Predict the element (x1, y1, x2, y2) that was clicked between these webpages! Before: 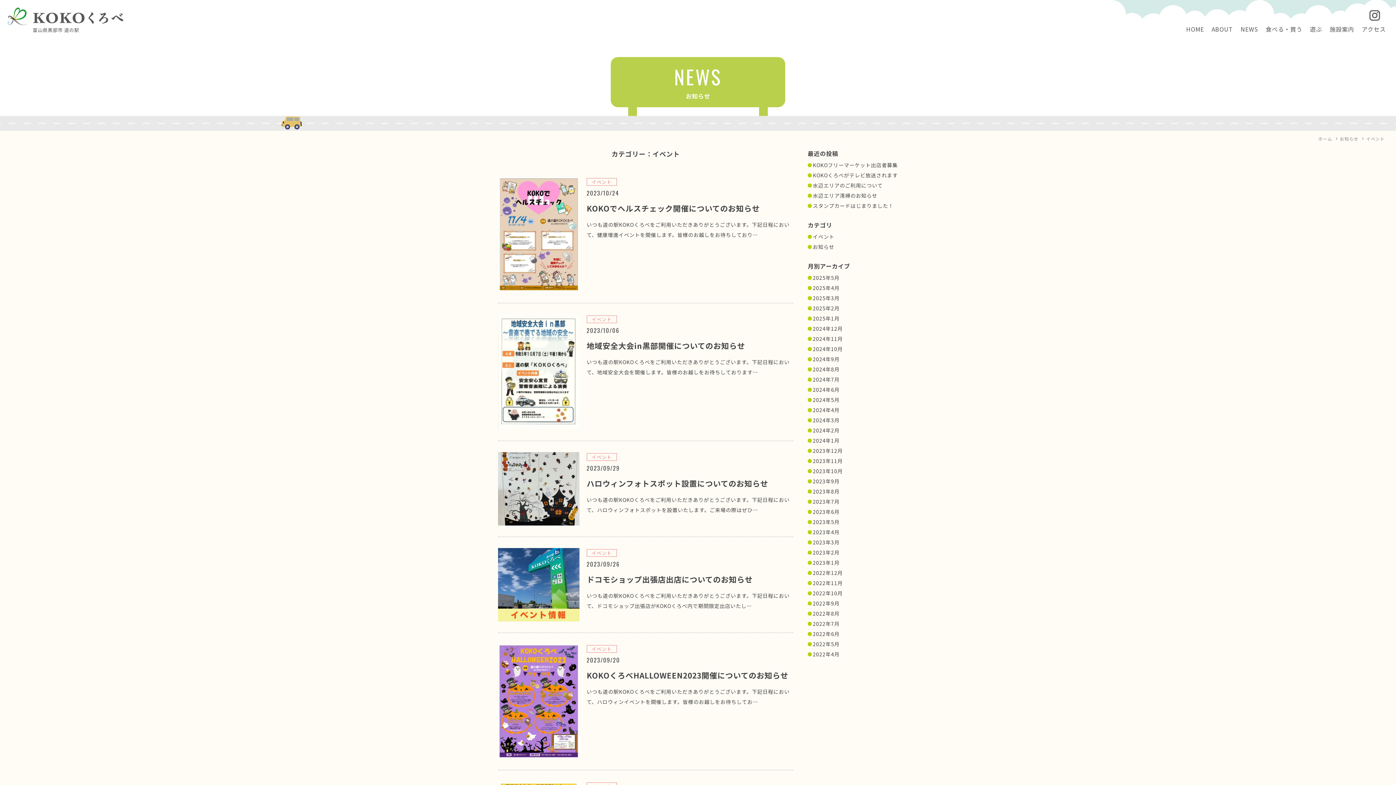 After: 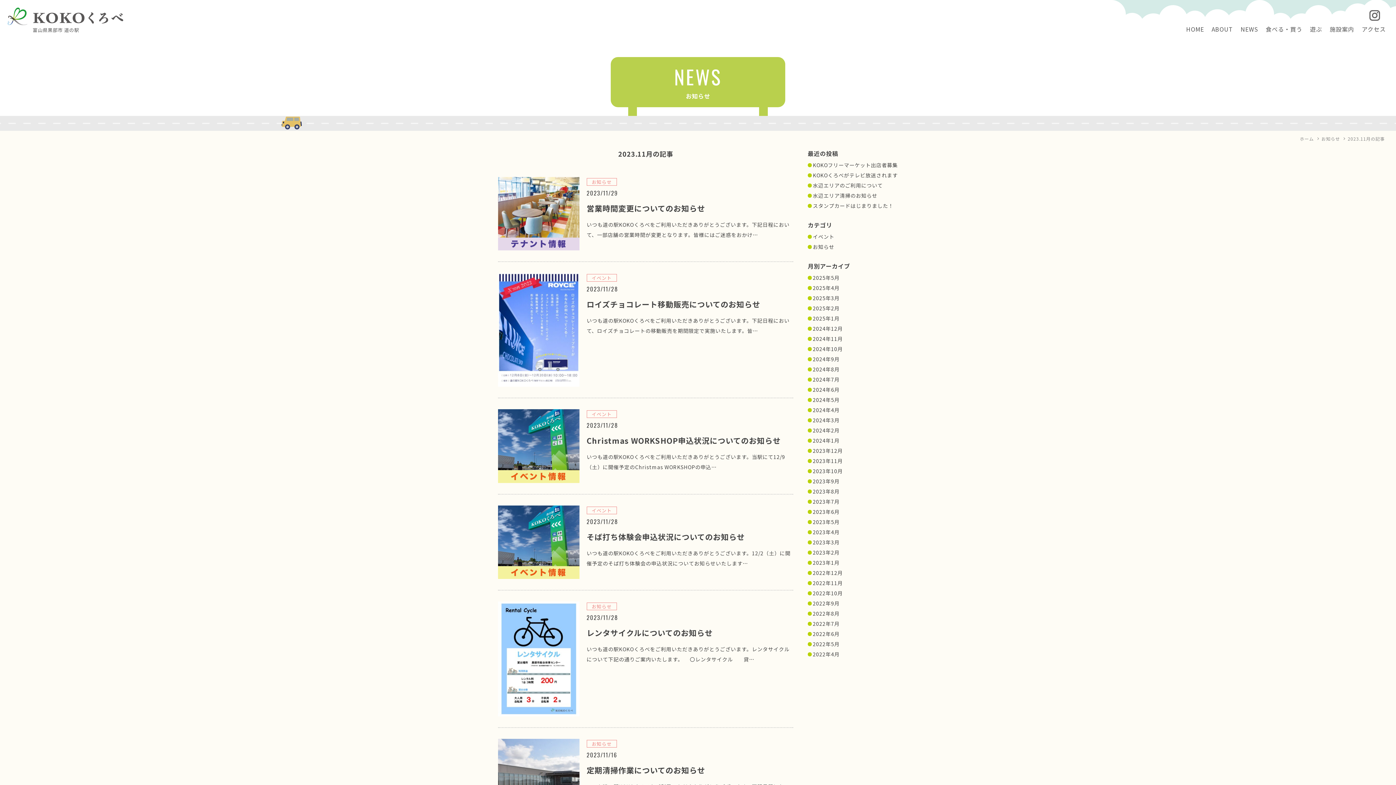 Action: bbox: (813, 457, 843, 464) label: 2023年11月